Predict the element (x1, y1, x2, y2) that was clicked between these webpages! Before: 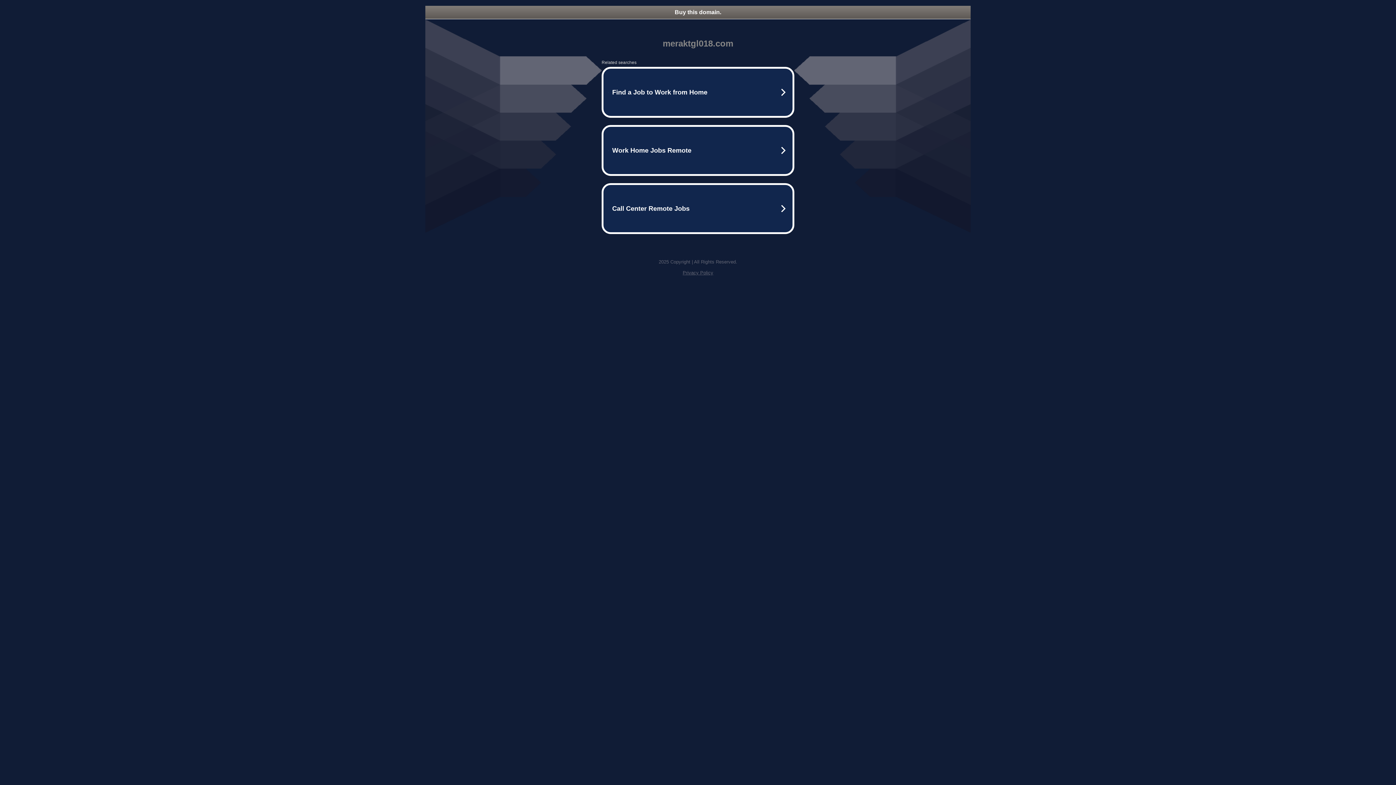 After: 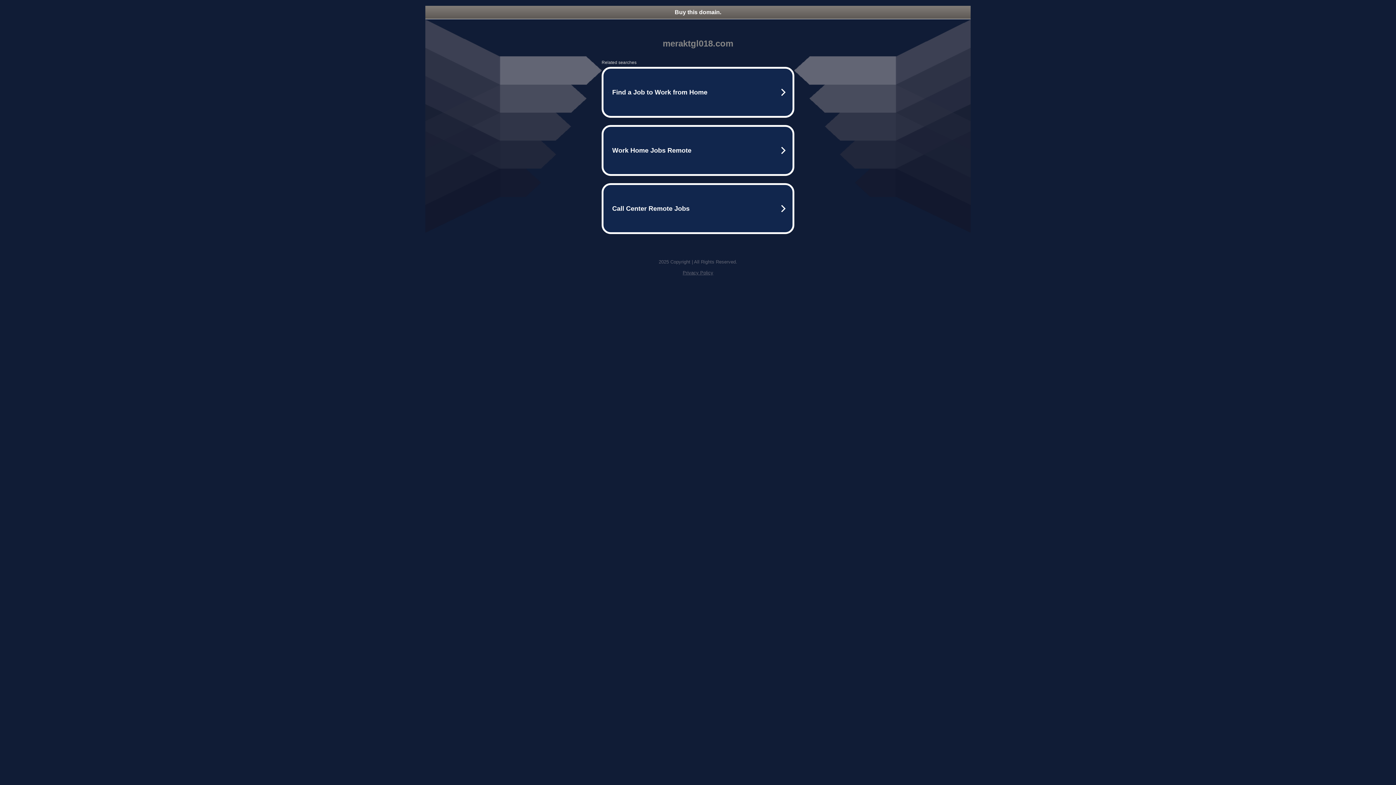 Action: label: Buy this domain. bbox: (425, 5, 970, 18)